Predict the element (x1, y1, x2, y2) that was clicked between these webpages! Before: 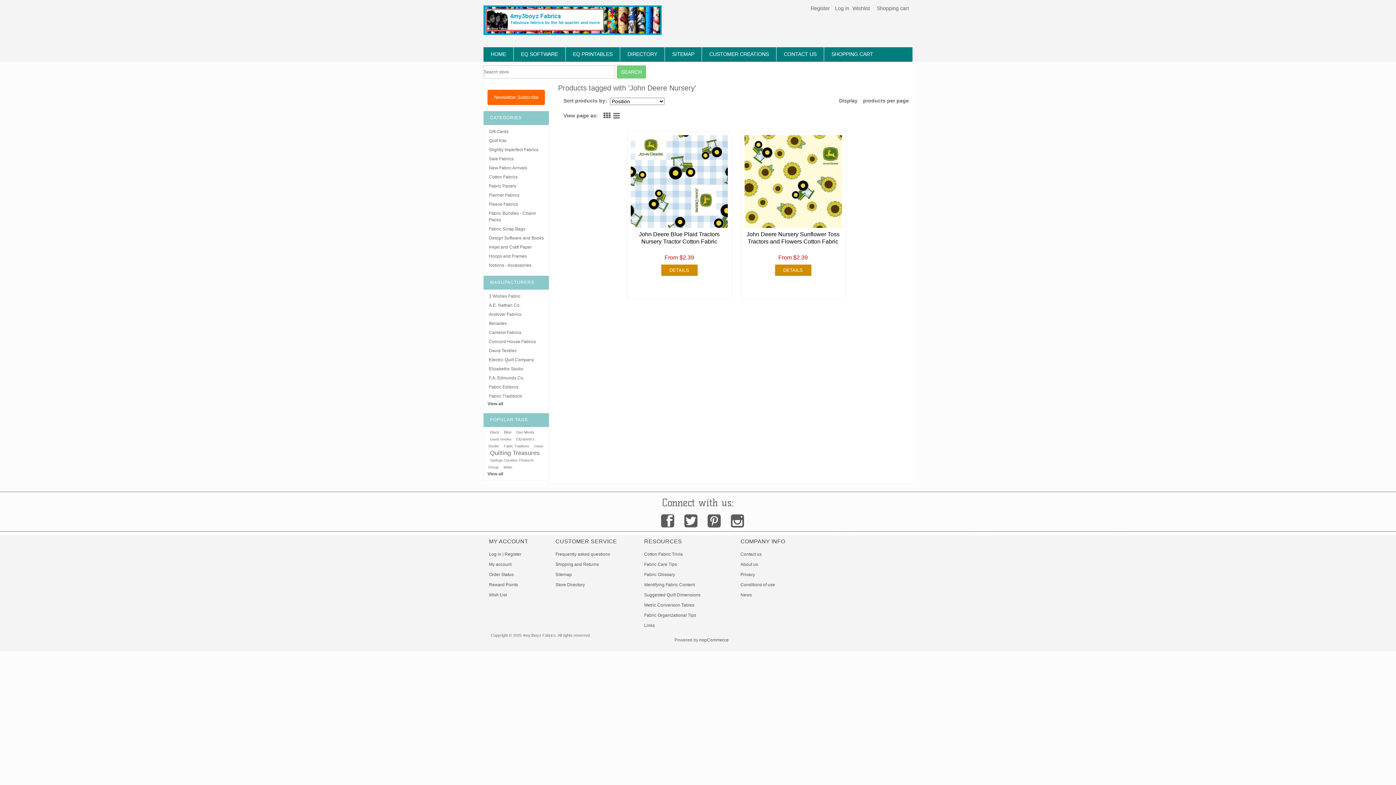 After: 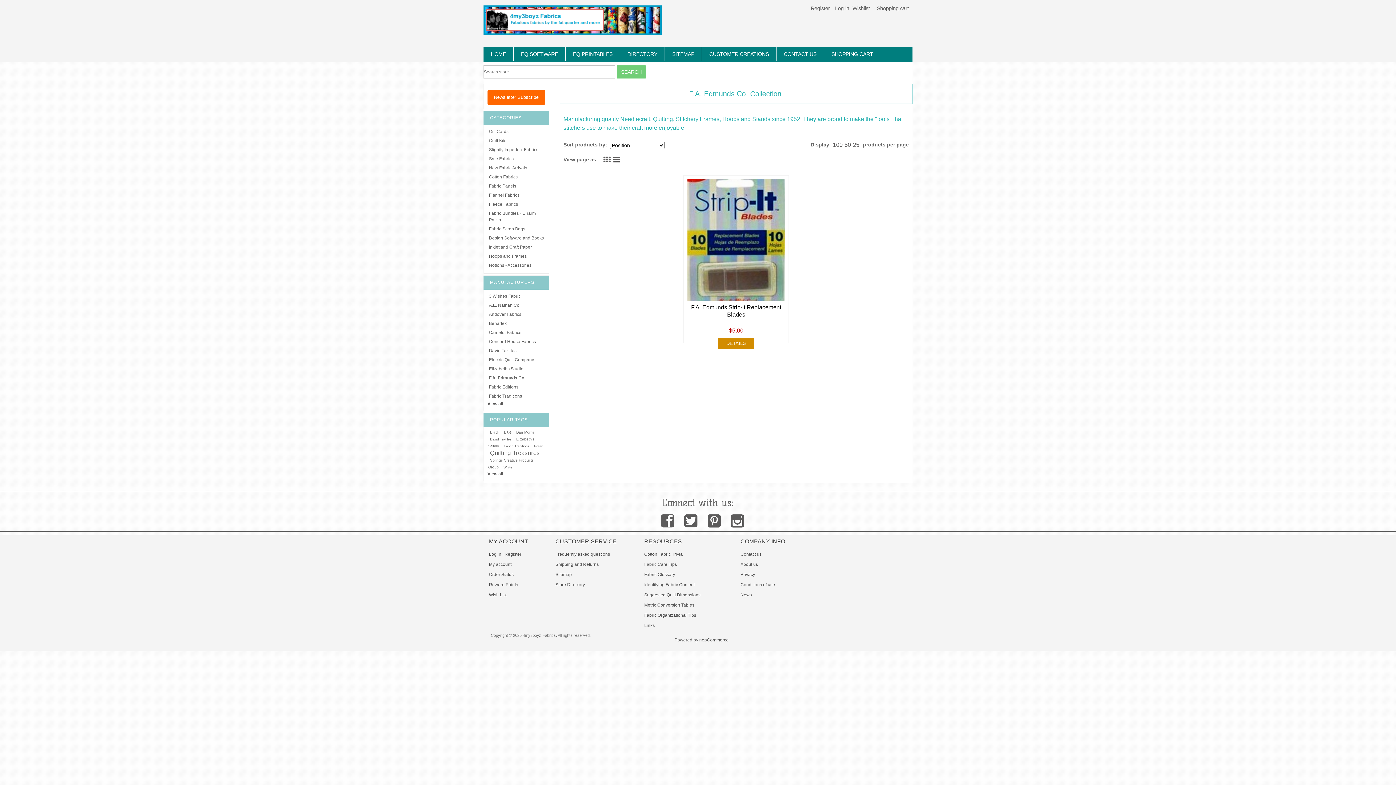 Action: bbox: (489, 375, 524, 380) label: F.A. Edmunds Co.